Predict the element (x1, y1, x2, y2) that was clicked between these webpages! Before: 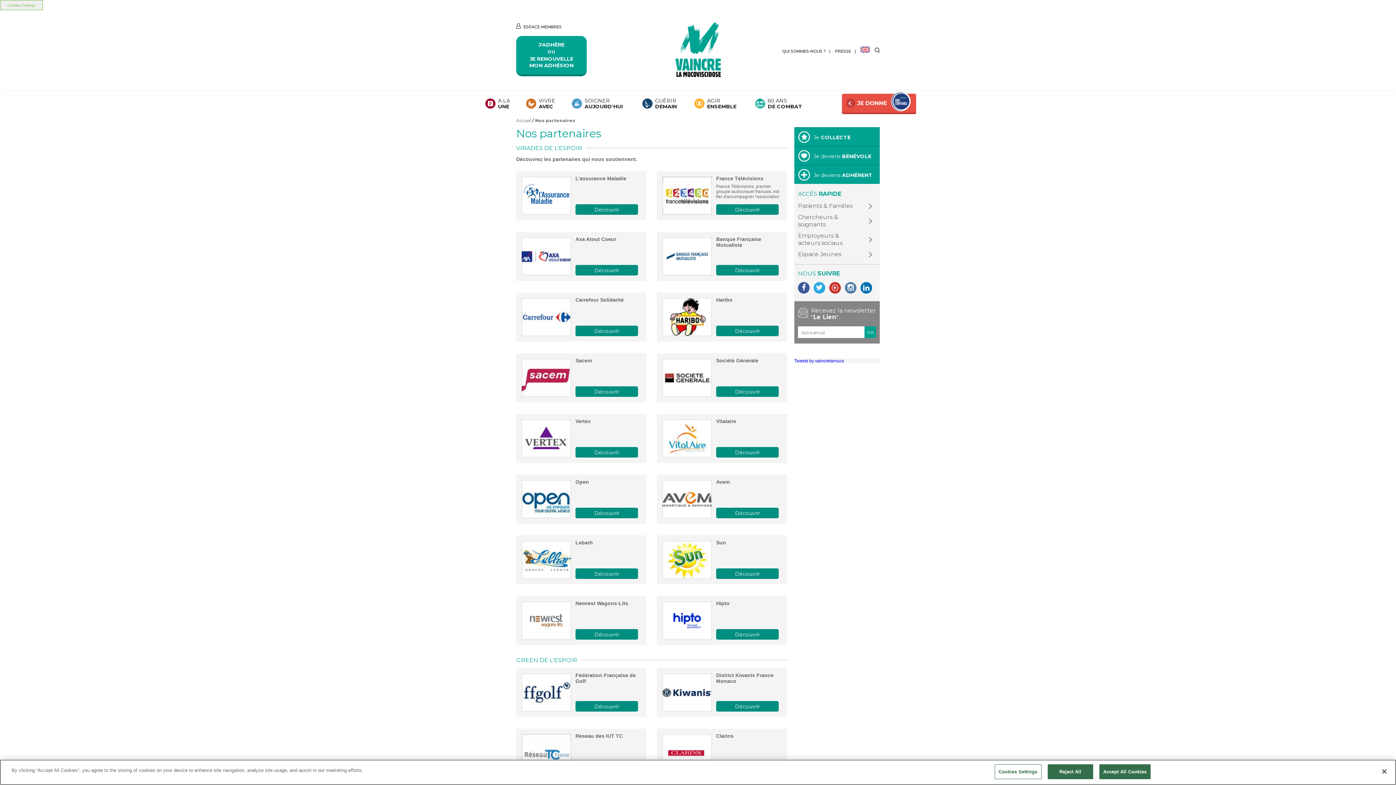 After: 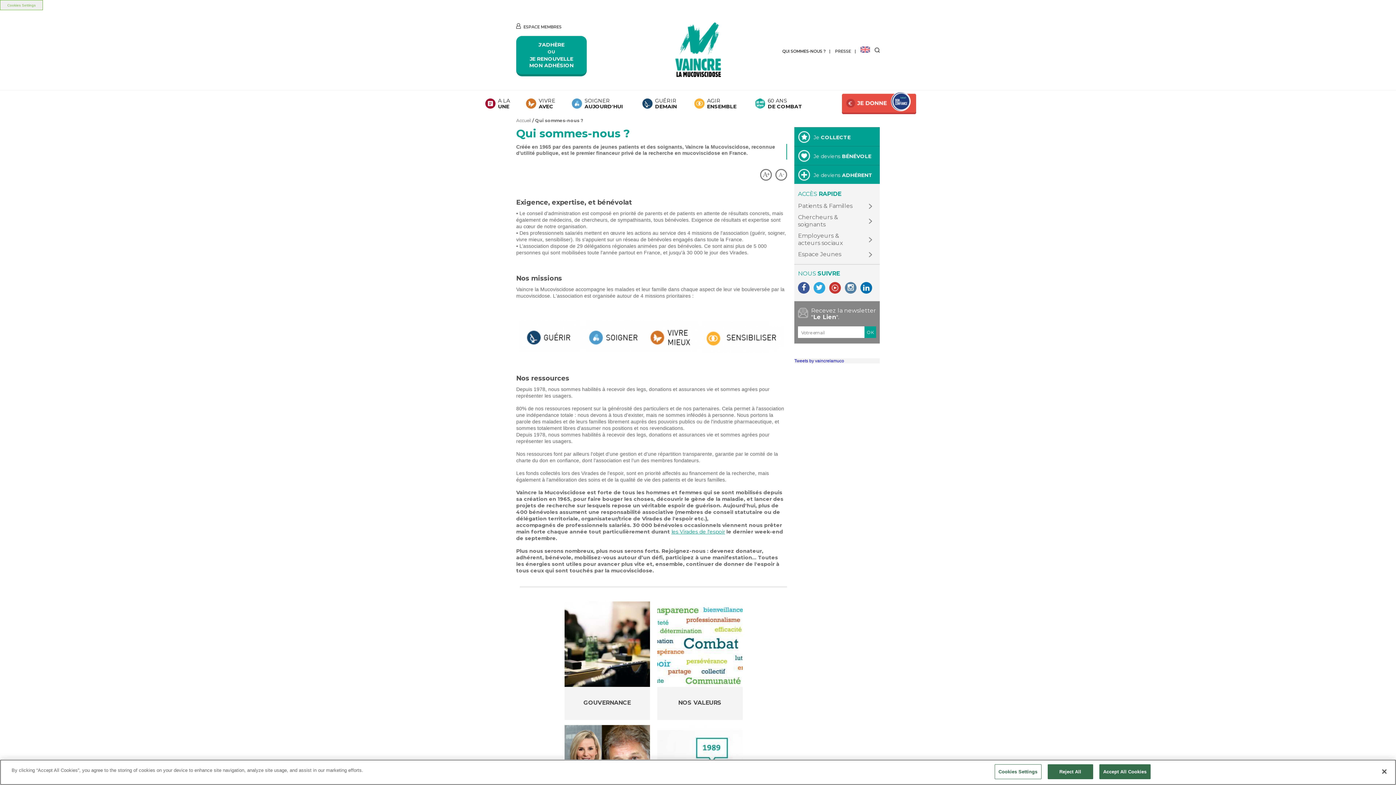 Action: label: QUI SOMMES-NOUS ? bbox: (782, 45, 825, 57)